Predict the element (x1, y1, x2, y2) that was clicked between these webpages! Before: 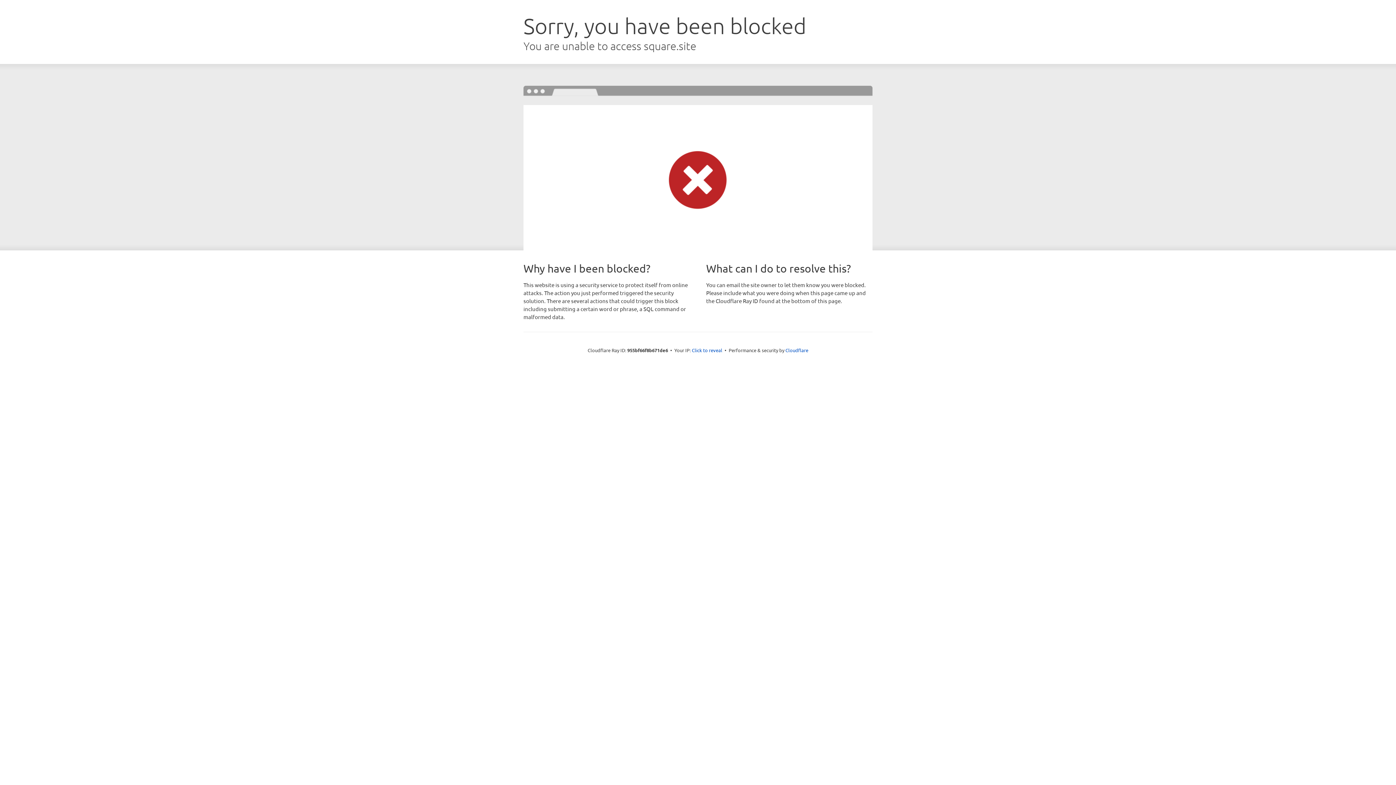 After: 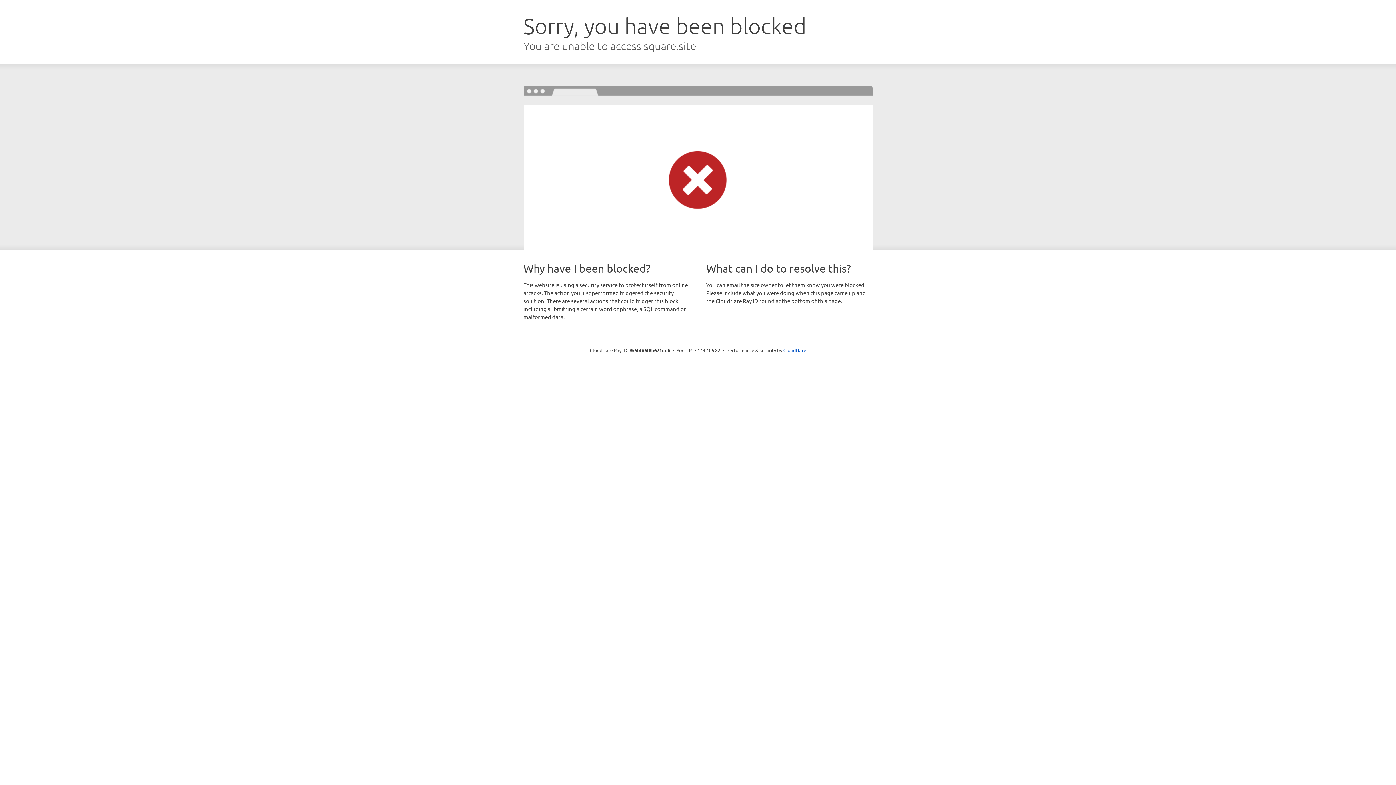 Action: label: Click to reveal bbox: (692, 346, 722, 353)